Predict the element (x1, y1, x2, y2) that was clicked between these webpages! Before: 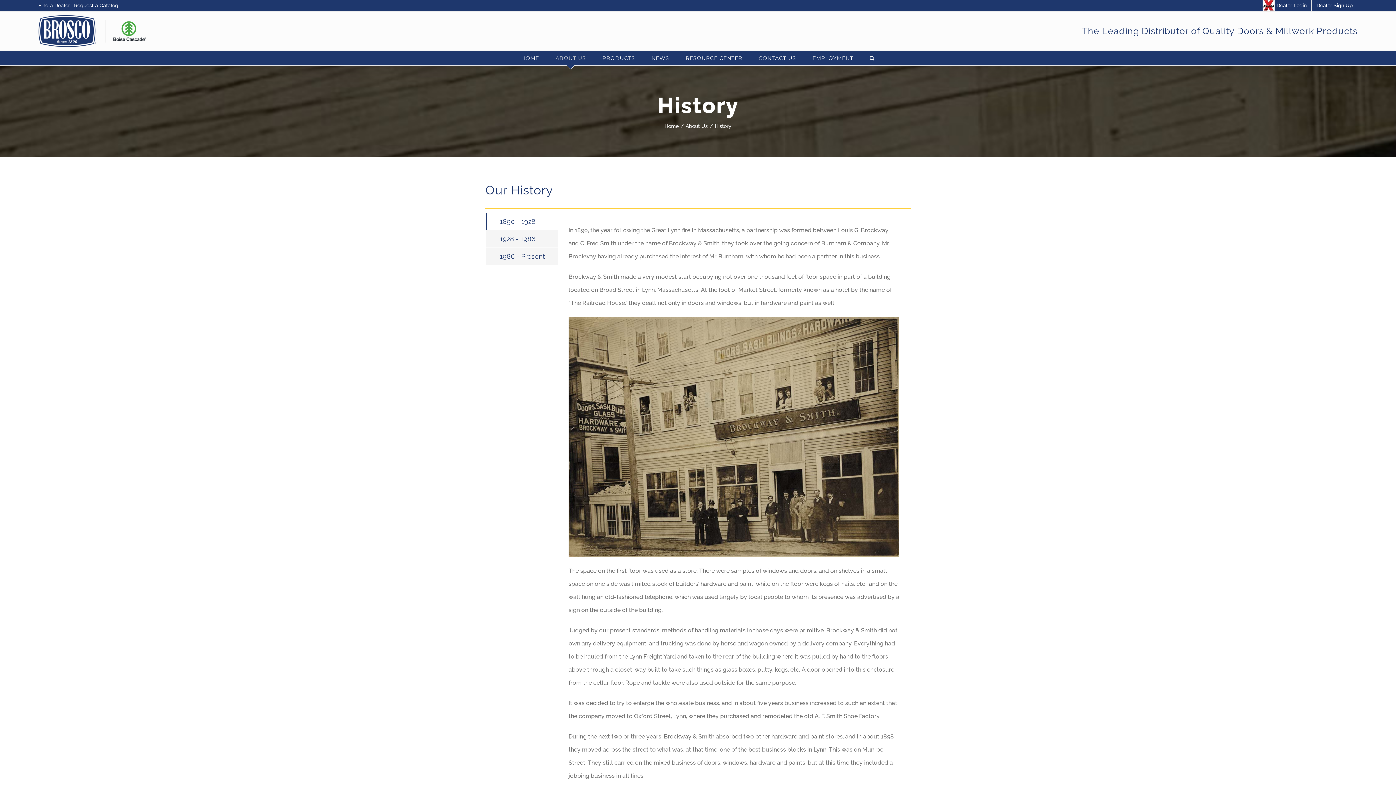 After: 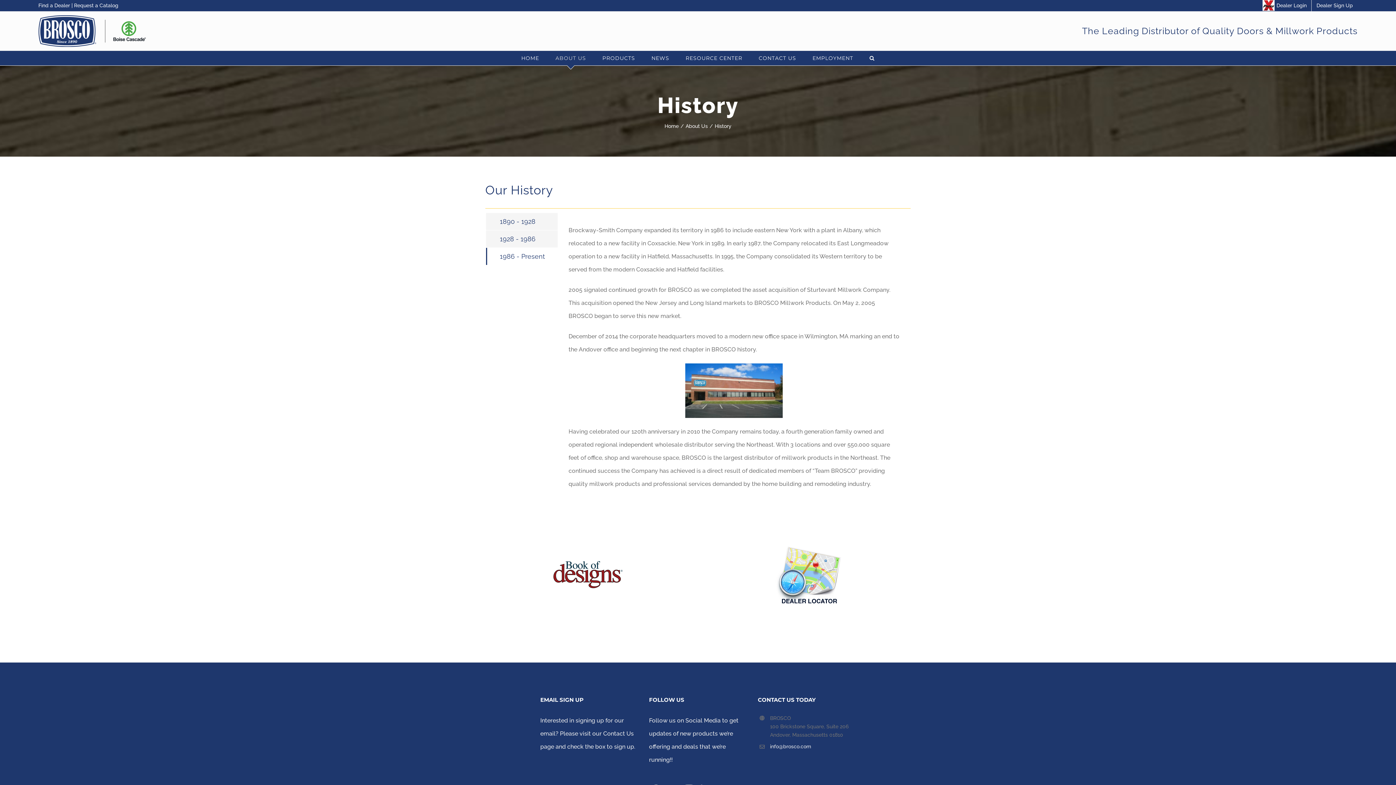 Action: bbox: (486, 247, 557, 264) label: 1986 - Present